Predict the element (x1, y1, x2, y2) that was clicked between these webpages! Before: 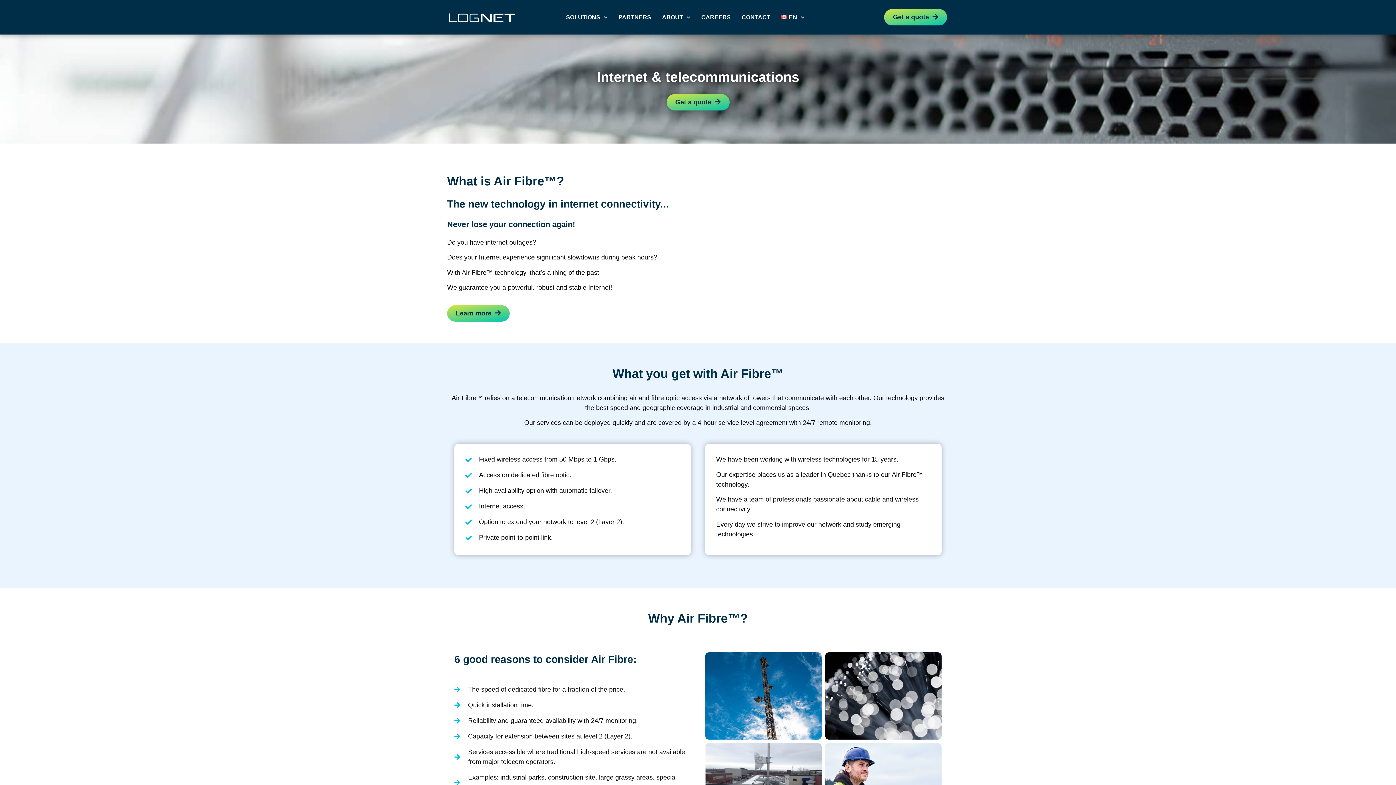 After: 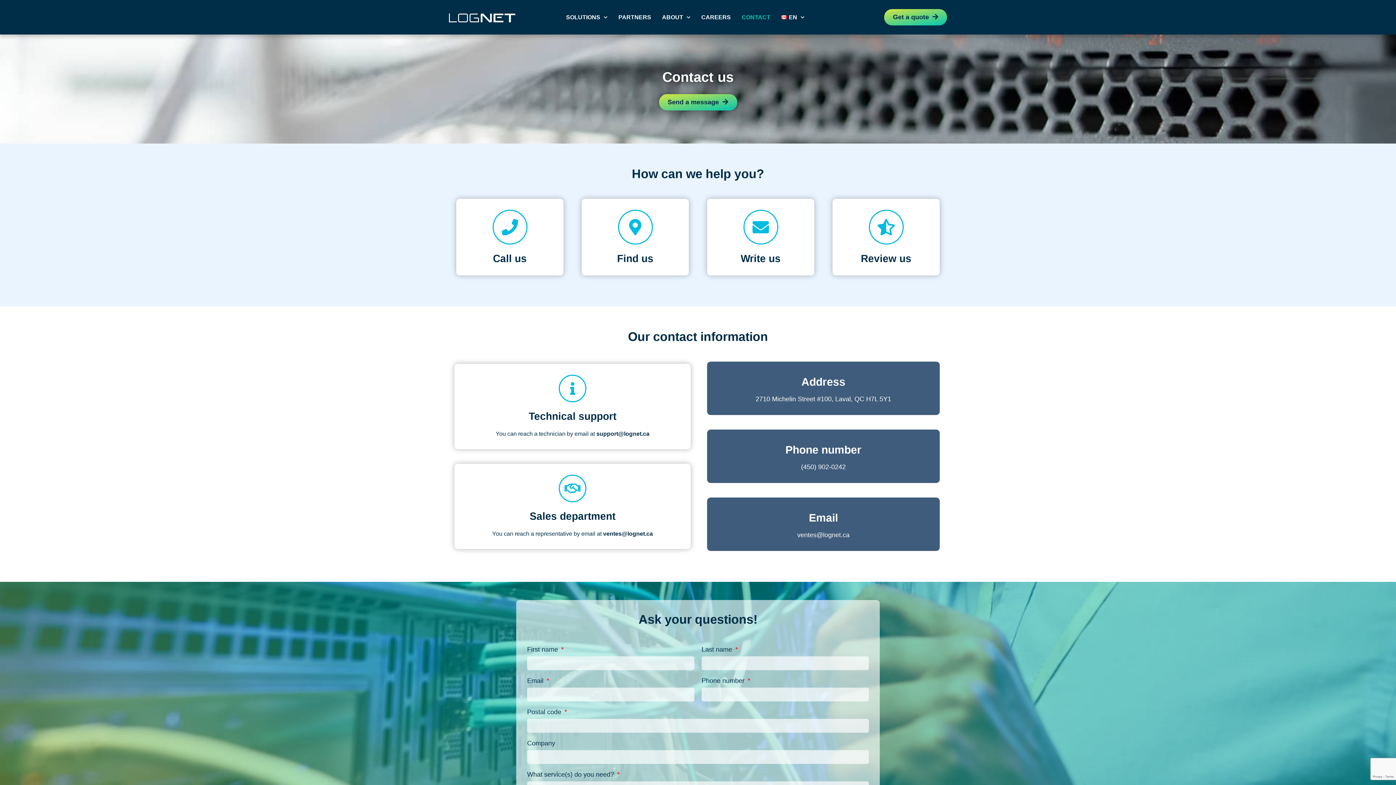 Action: label: CONTACT bbox: (736, 6, 776, 28)